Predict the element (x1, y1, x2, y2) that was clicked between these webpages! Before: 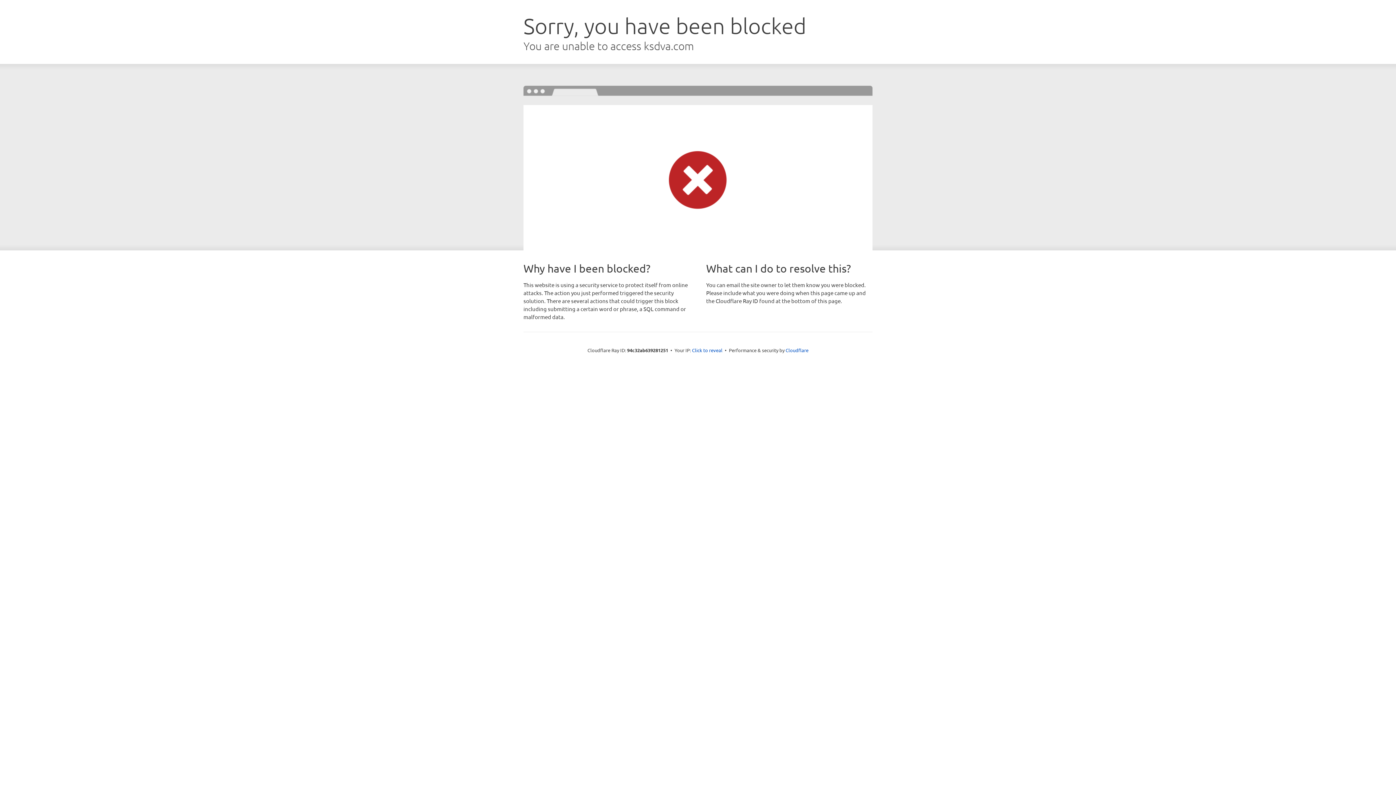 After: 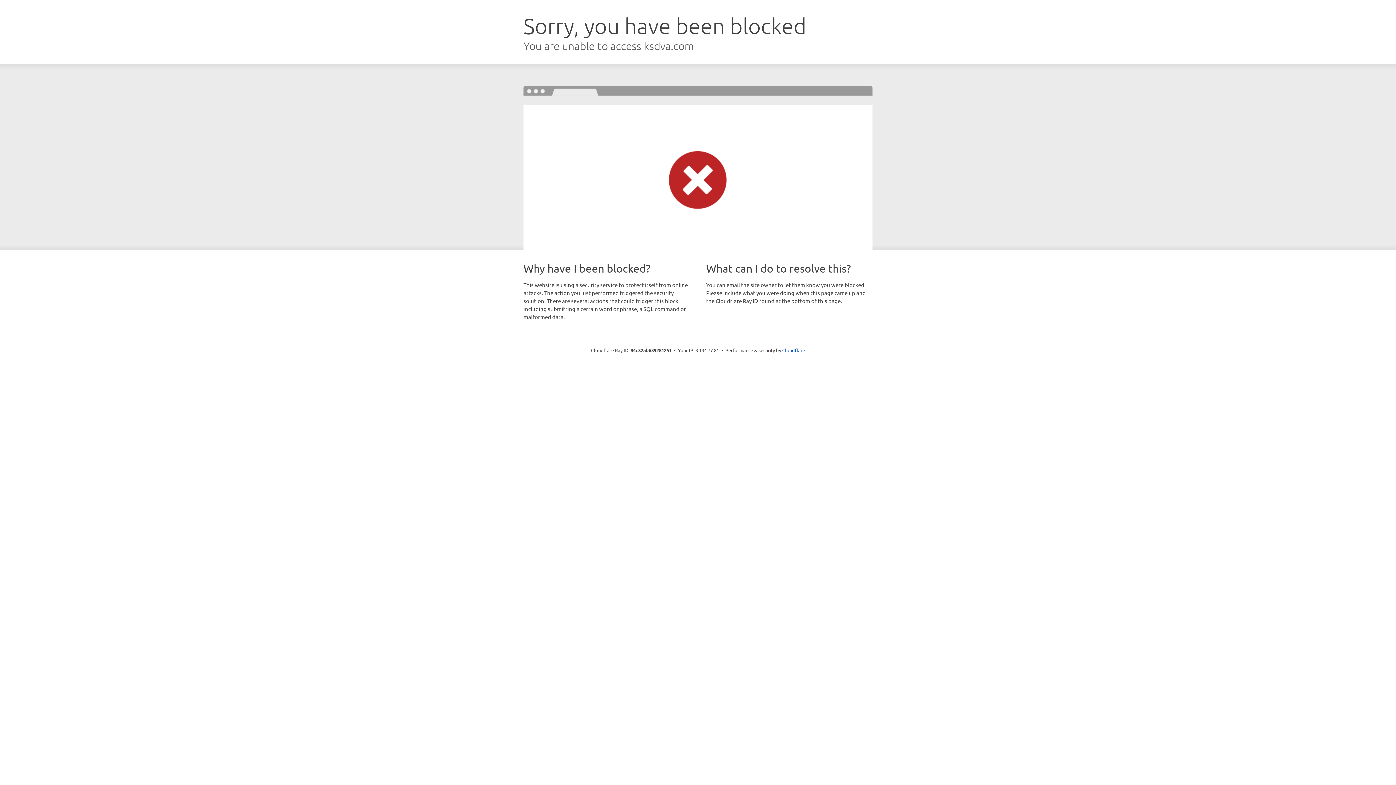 Action: label: Click to reveal bbox: (692, 346, 722, 353)